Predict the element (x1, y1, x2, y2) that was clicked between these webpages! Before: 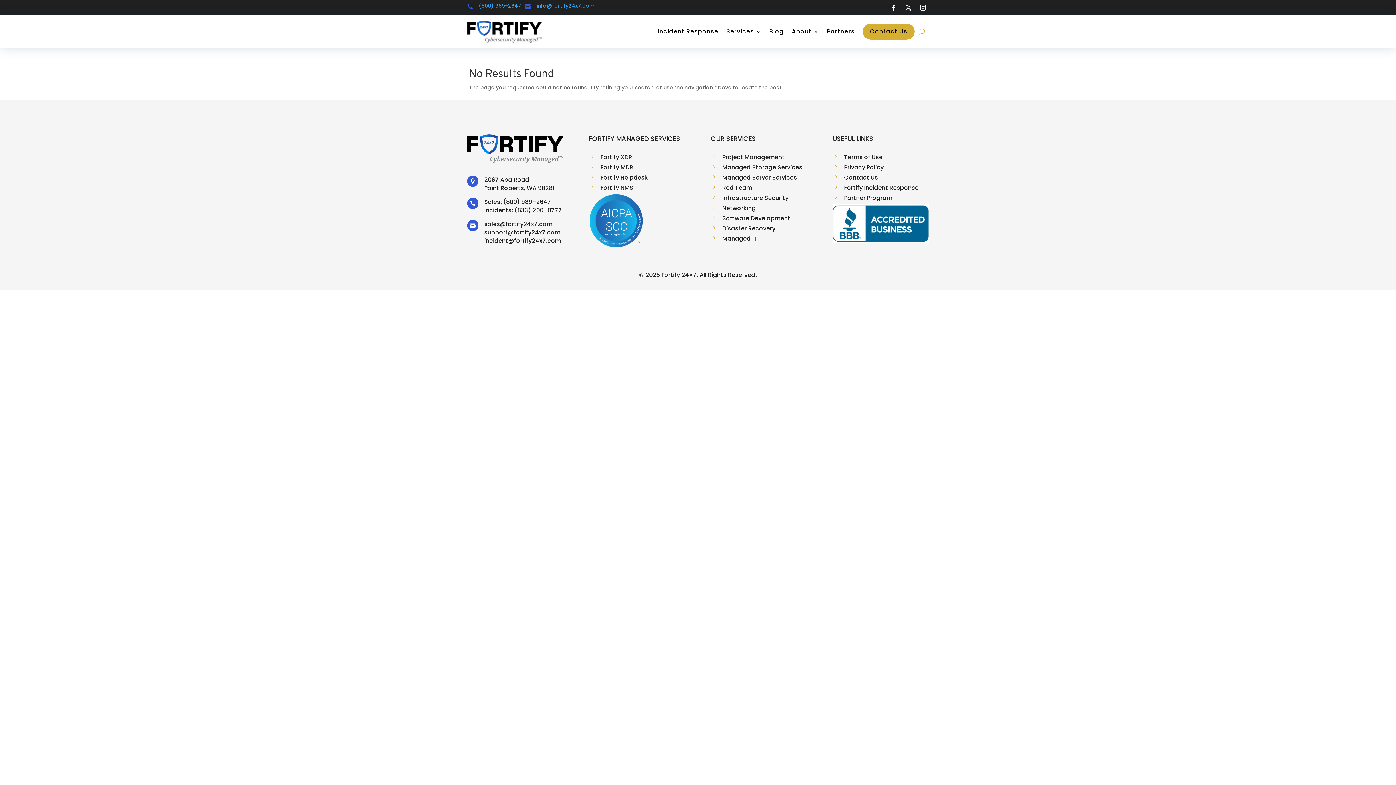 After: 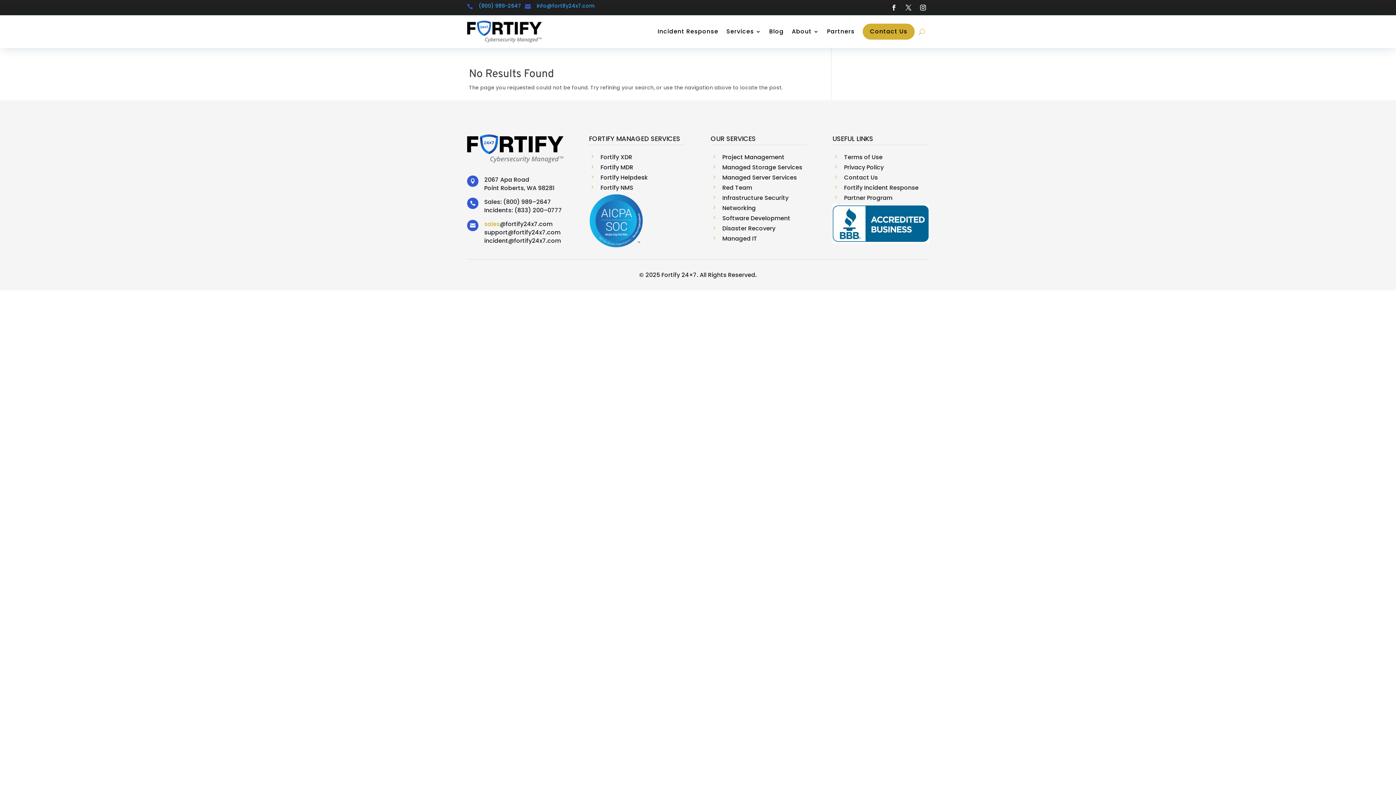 Action: bbox: (484, 219, 500, 228) label: sales